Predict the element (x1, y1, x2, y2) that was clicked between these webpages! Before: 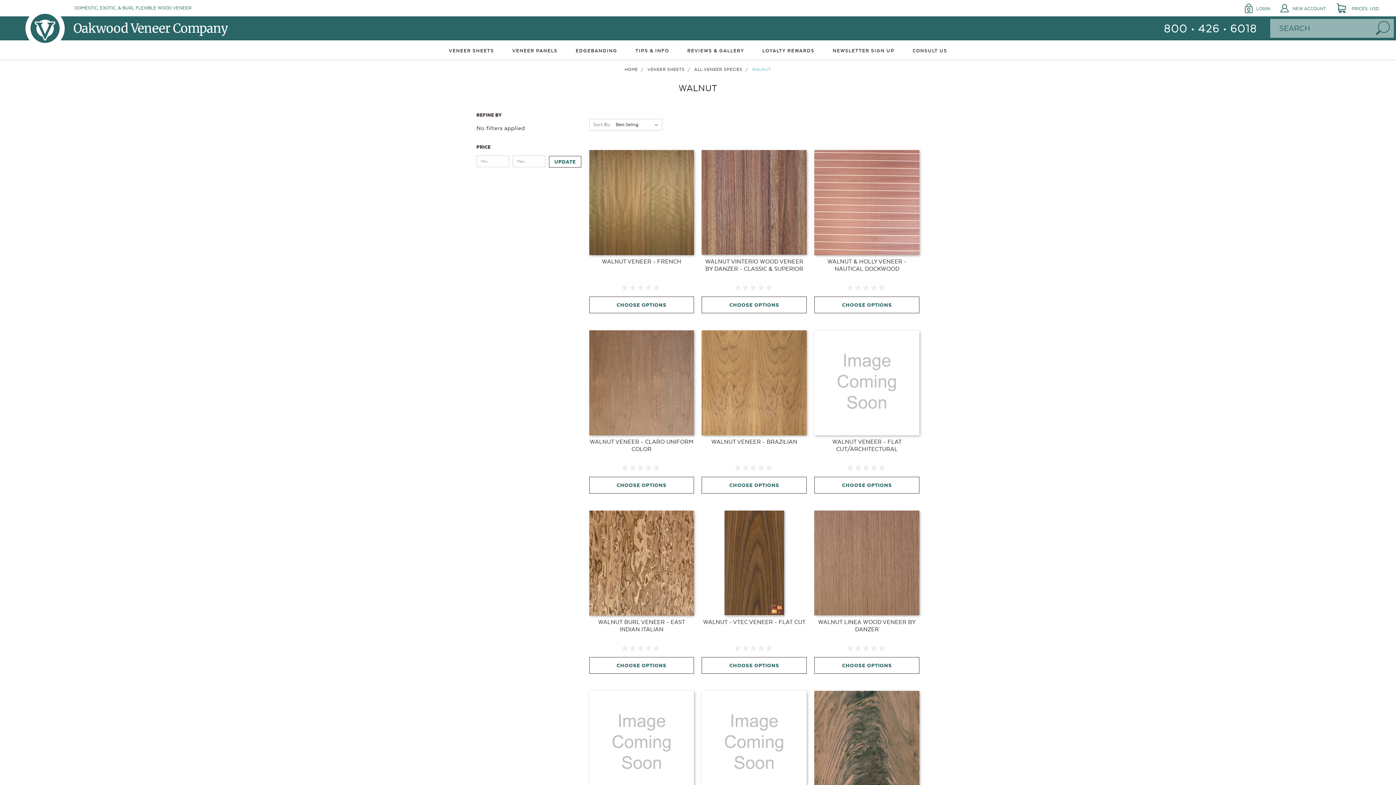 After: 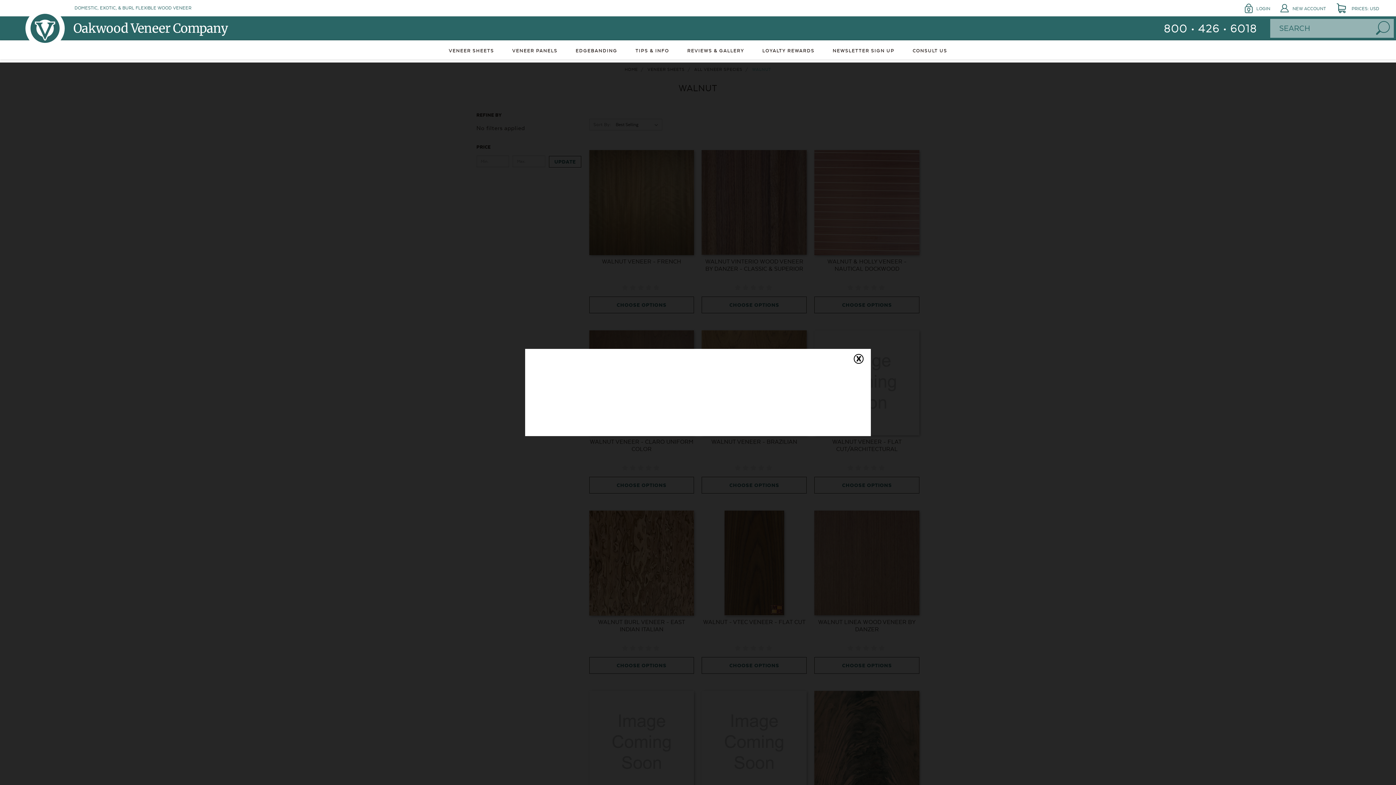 Action: bbox: (858, 734, 875, 752)